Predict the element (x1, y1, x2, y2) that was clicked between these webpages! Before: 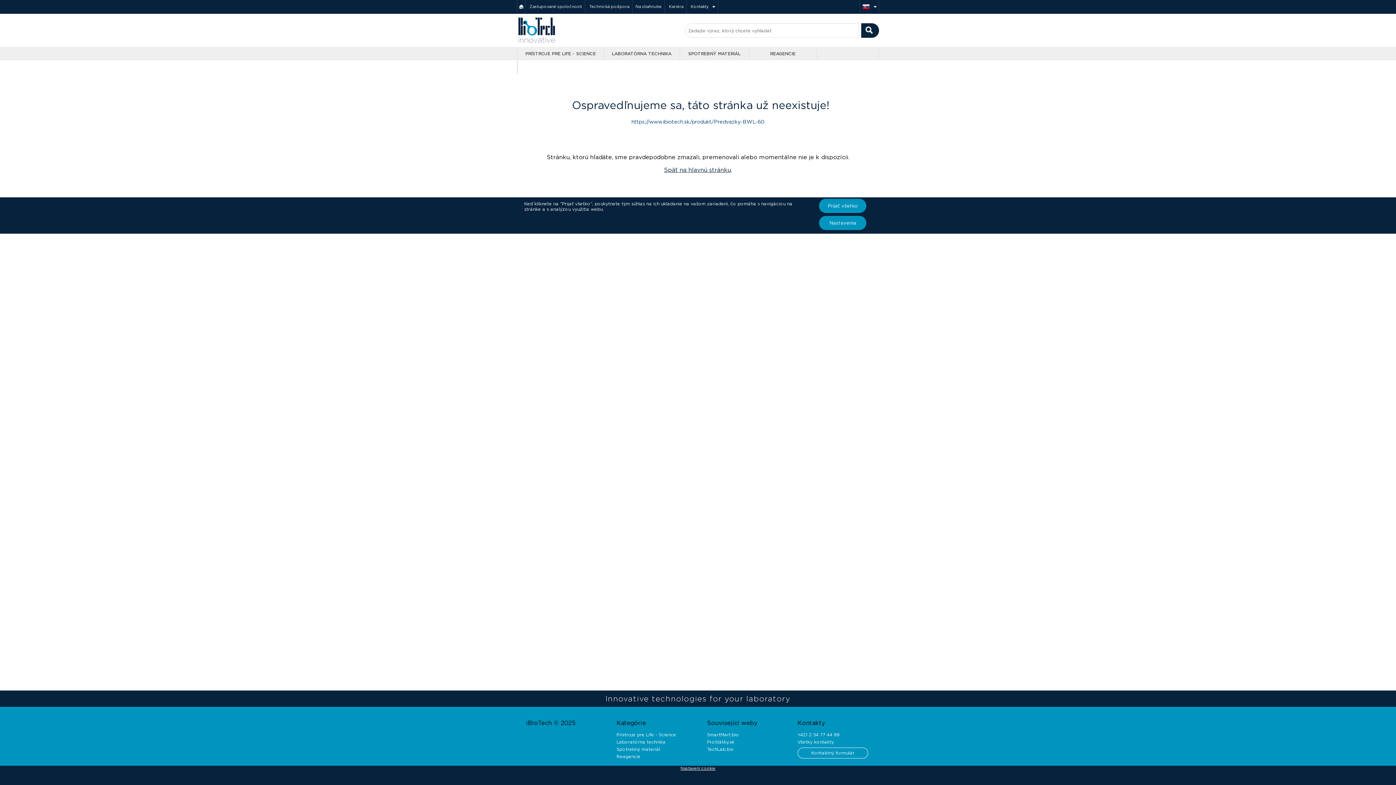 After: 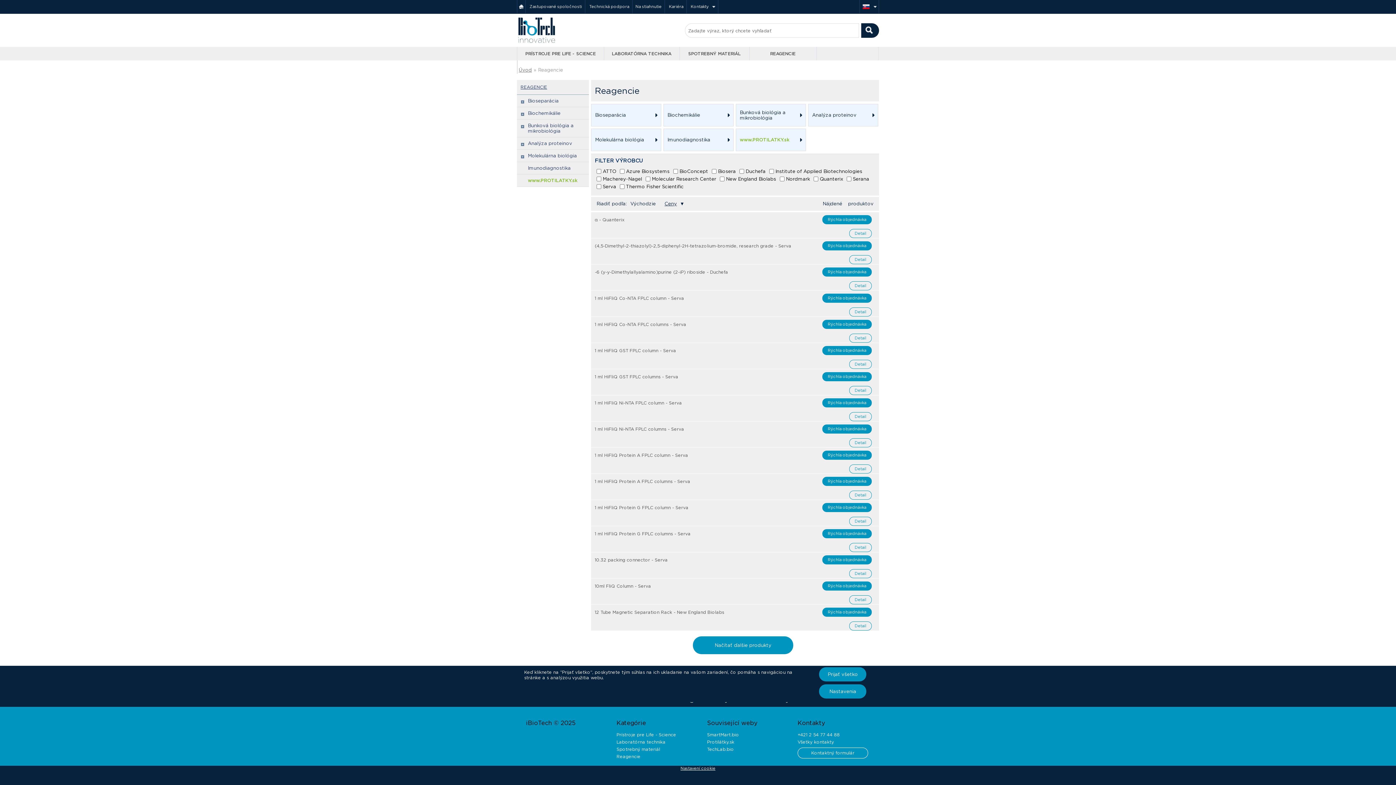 Action: label: Reagencie bbox: (616, 754, 640, 759)